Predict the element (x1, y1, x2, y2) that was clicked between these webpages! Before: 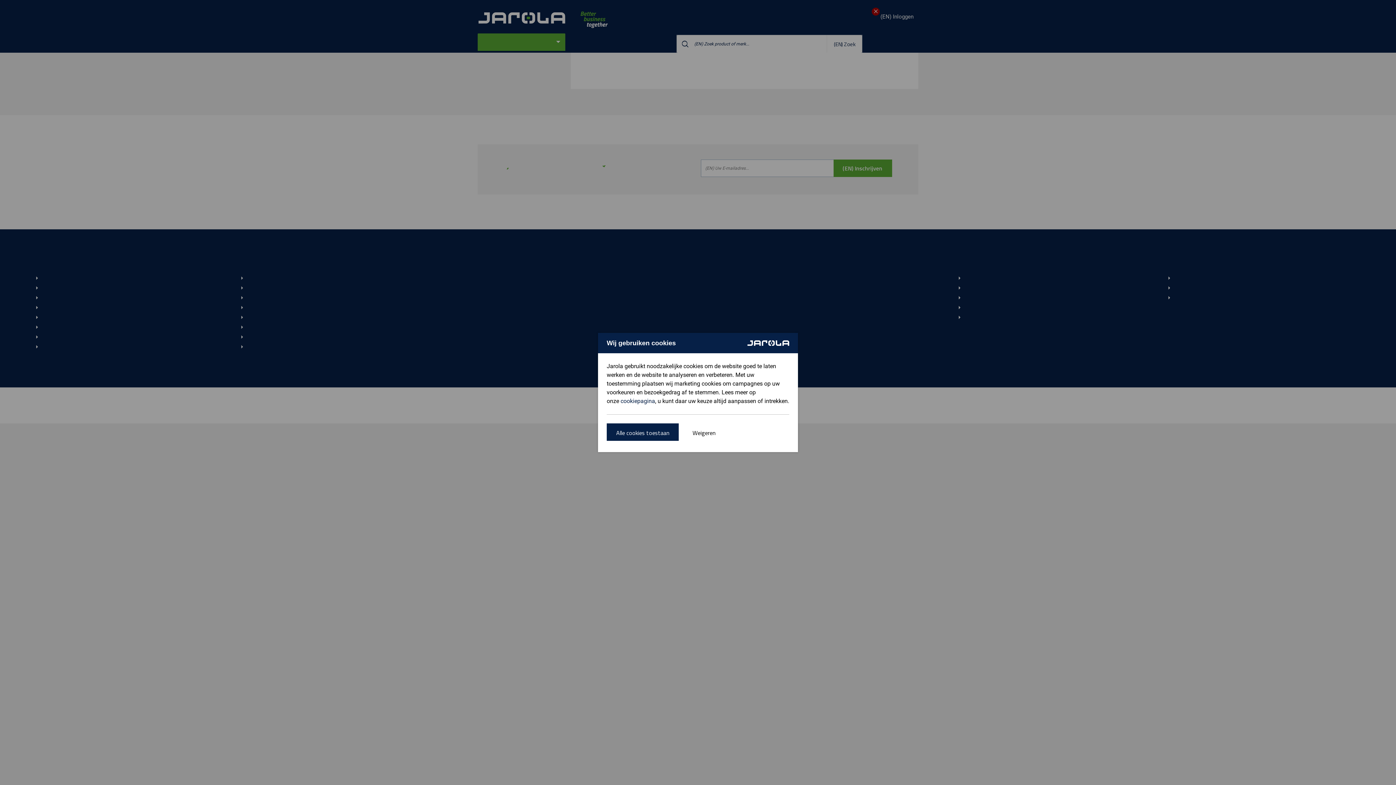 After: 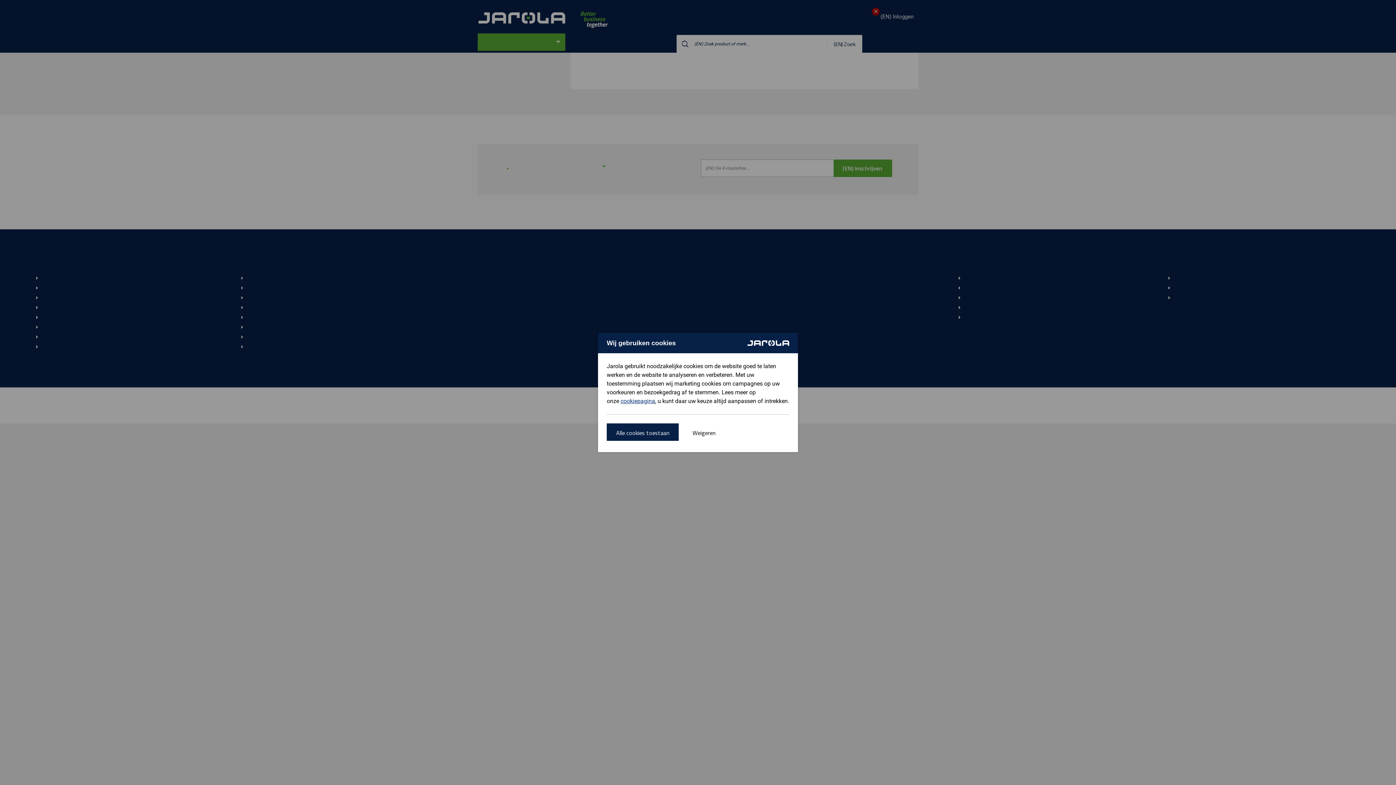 Action: bbox: (620, 397, 655, 404) label: cookiepagina